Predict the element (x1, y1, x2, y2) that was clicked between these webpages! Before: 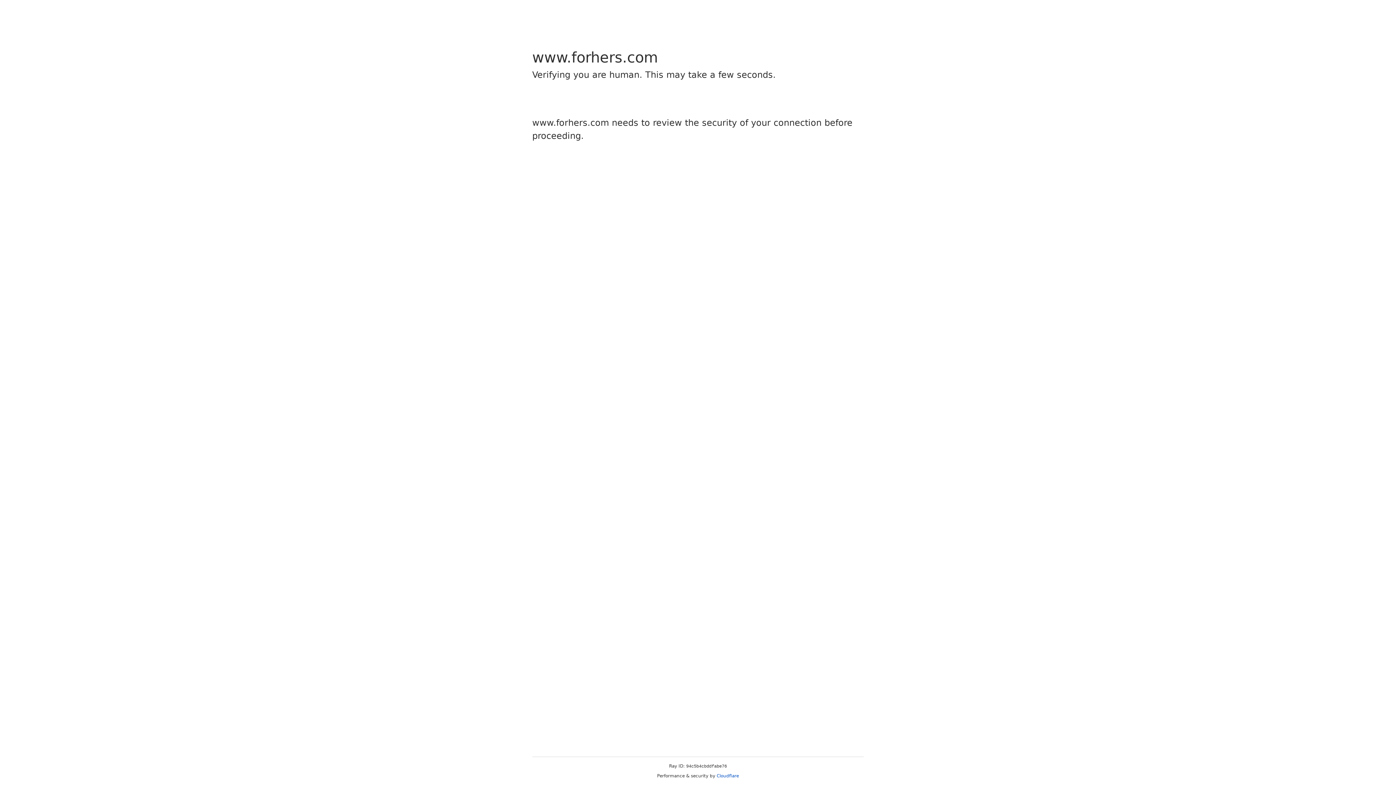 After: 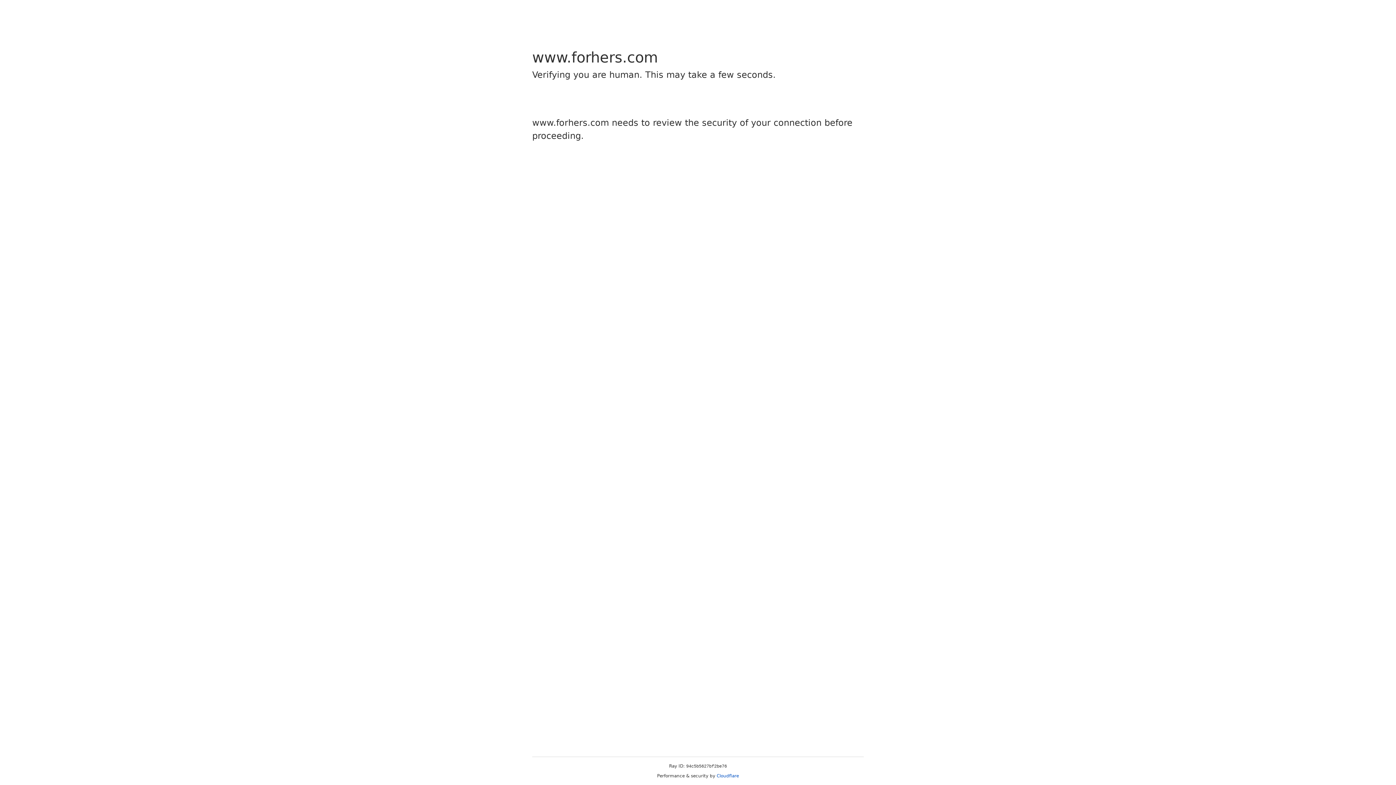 Action: bbox: (716, 773, 739, 778) label: Cloudflare